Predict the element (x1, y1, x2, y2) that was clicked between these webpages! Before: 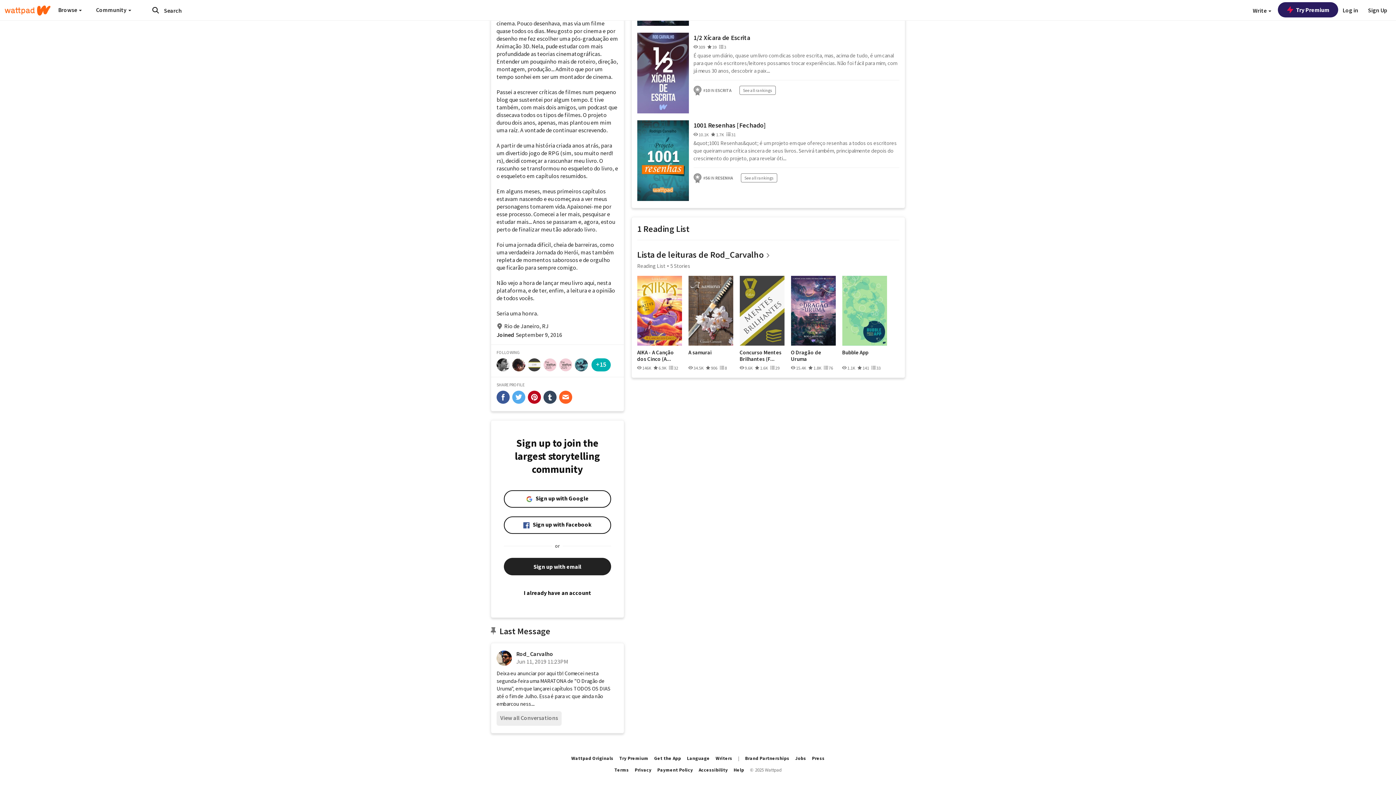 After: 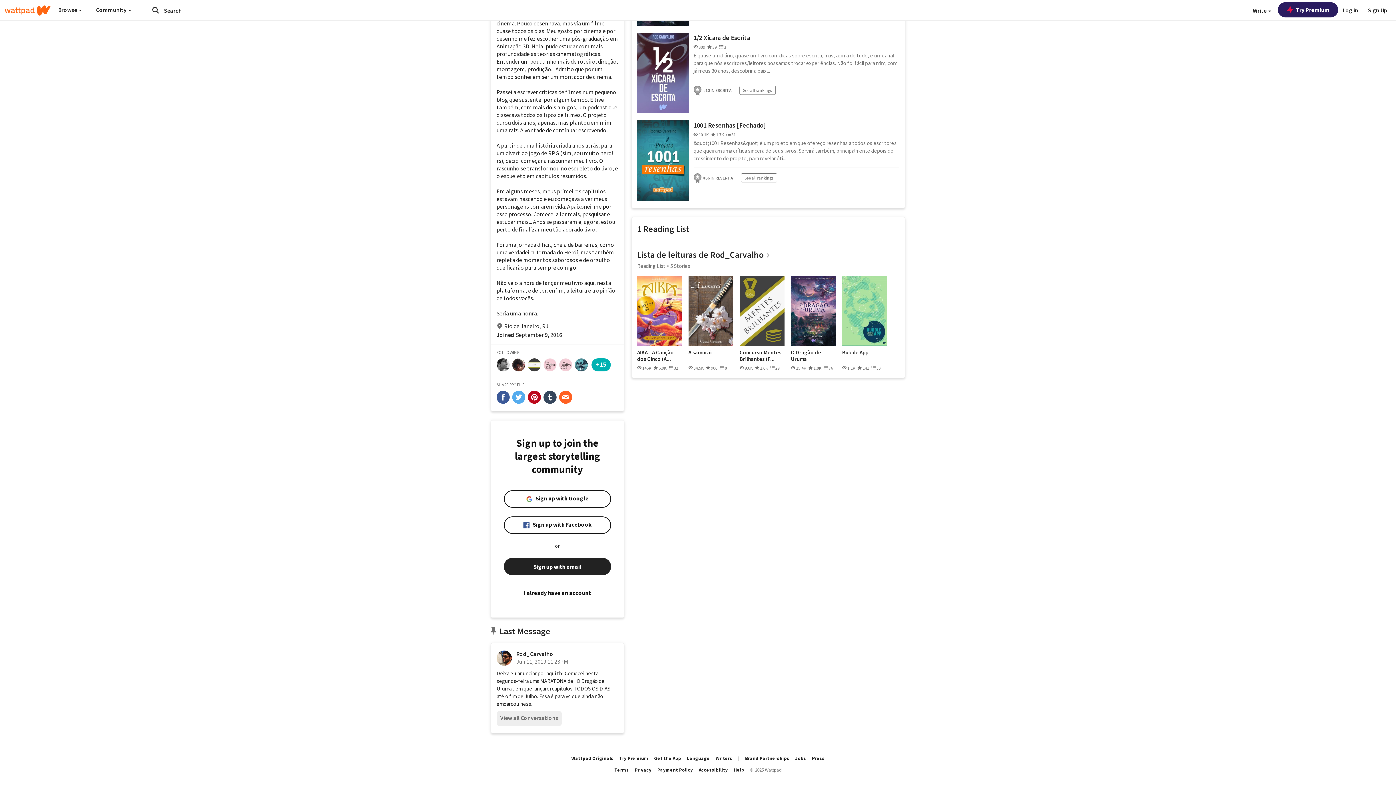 Action: bbox: (496, 650, 512, 666)